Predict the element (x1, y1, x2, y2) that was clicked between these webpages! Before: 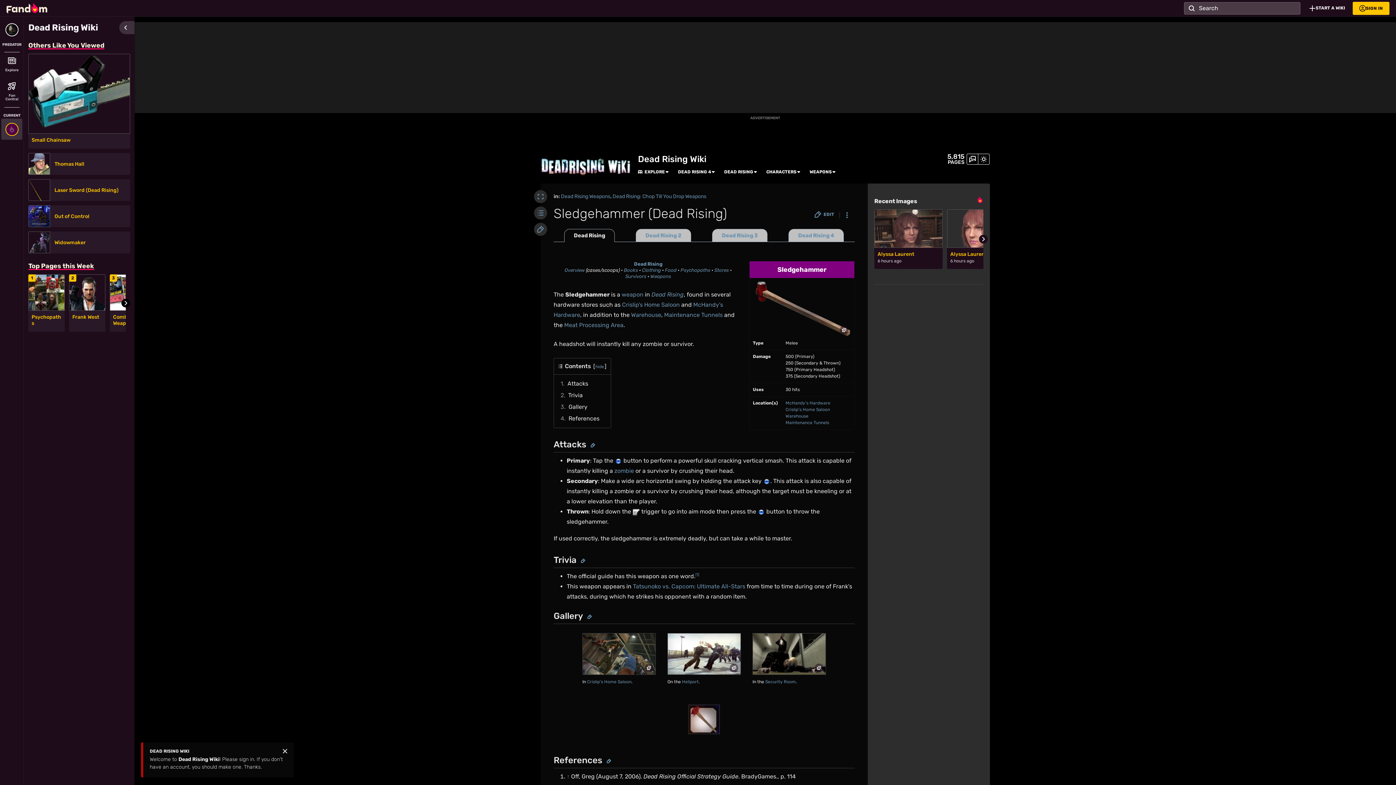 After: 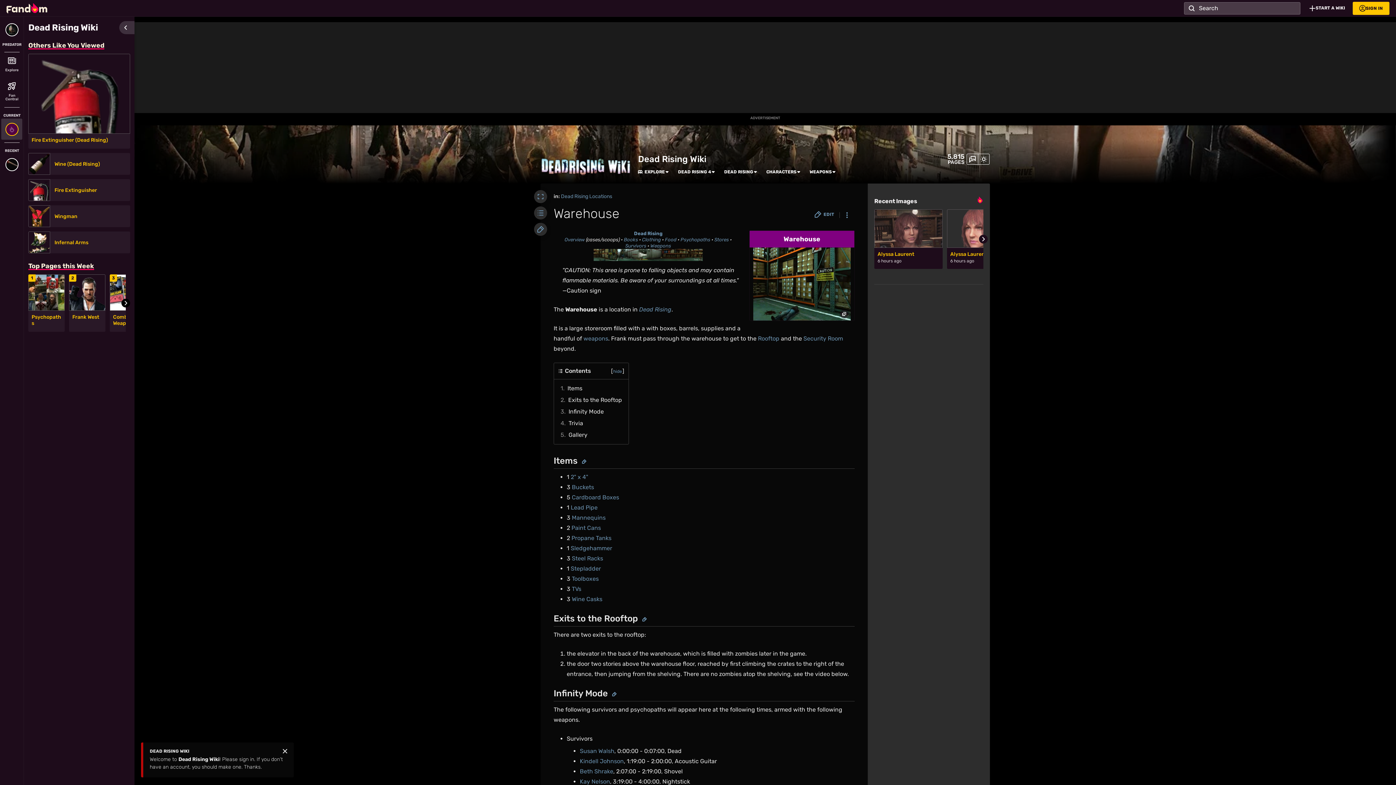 Action: label: Warehouse bbox: (631, 311, 661, 318)